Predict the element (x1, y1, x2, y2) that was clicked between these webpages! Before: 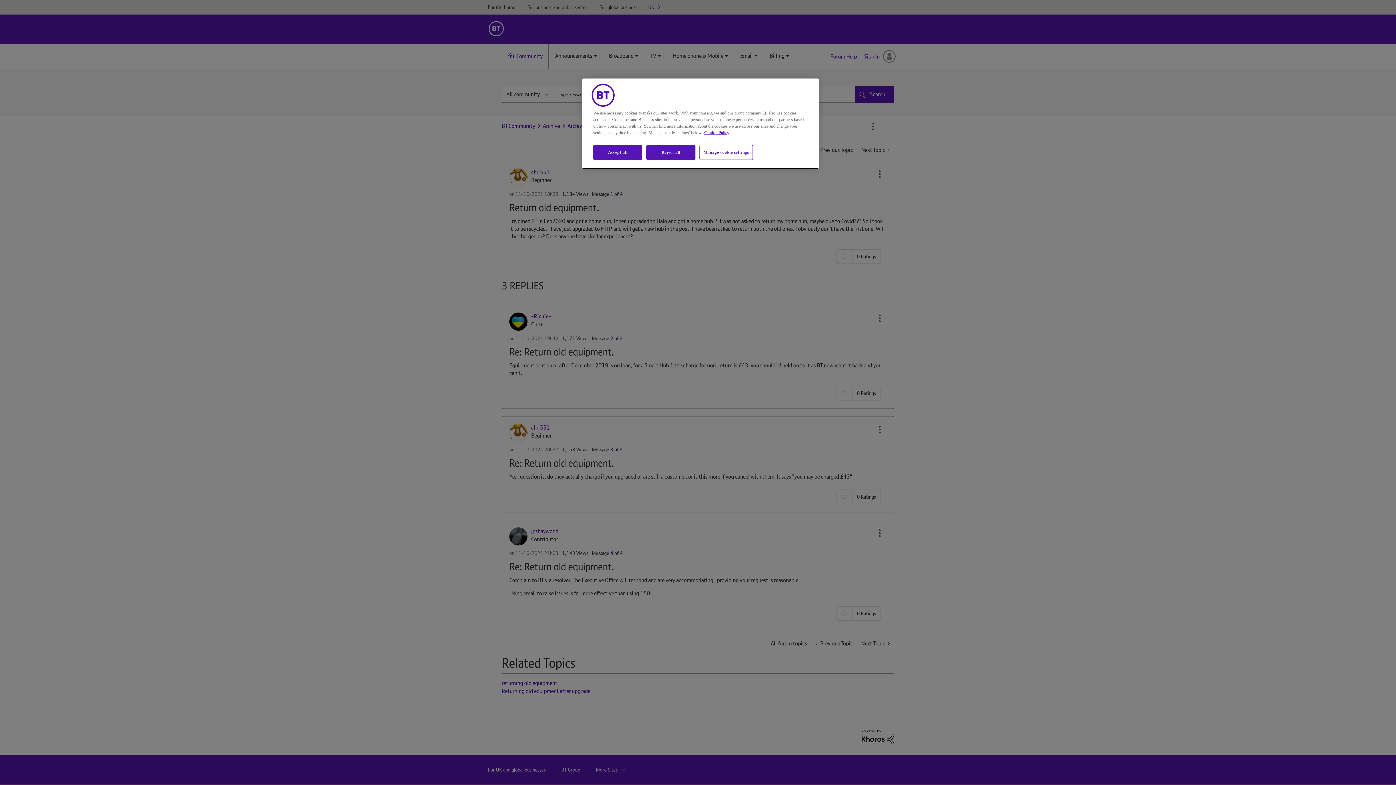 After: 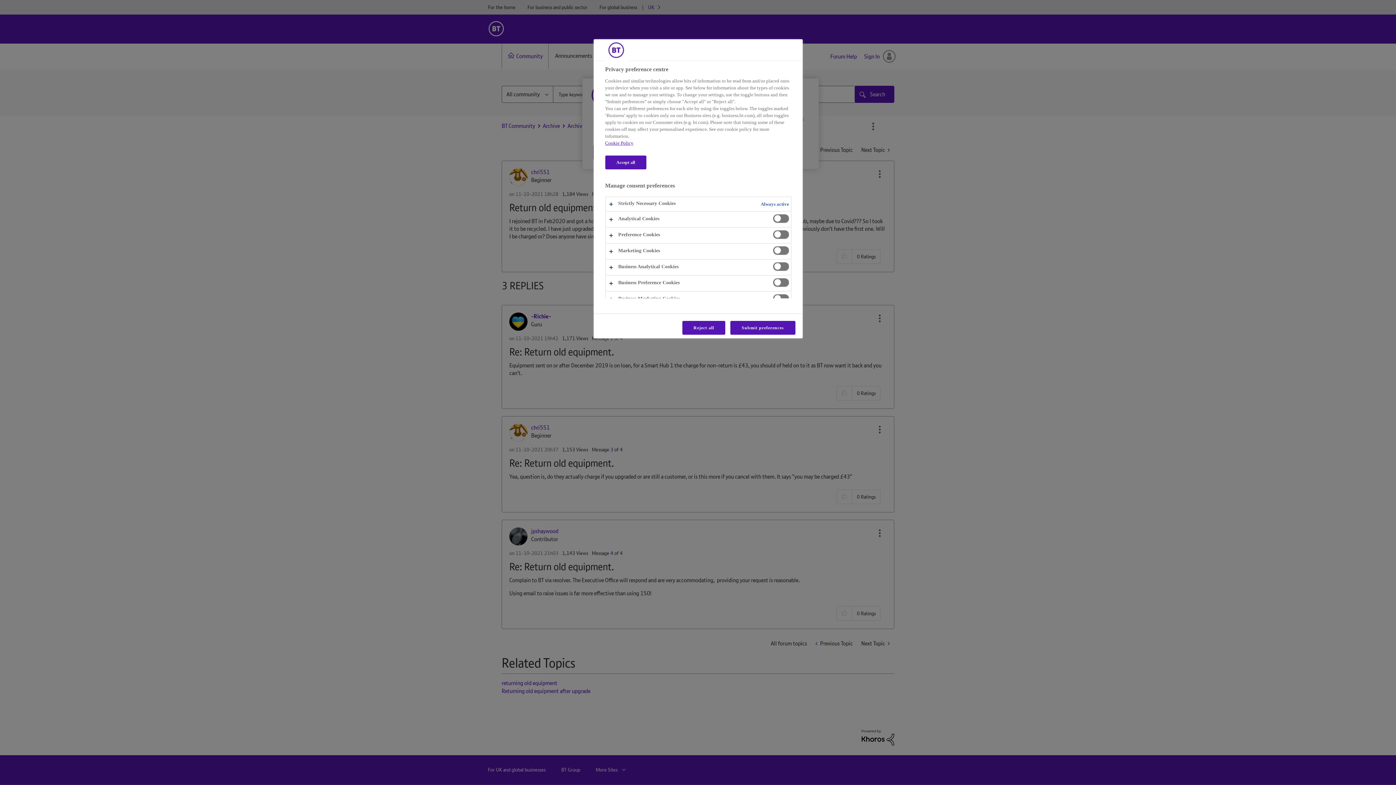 Action: bbox: (699, 145, 753, 160) label: Manage cookie settings